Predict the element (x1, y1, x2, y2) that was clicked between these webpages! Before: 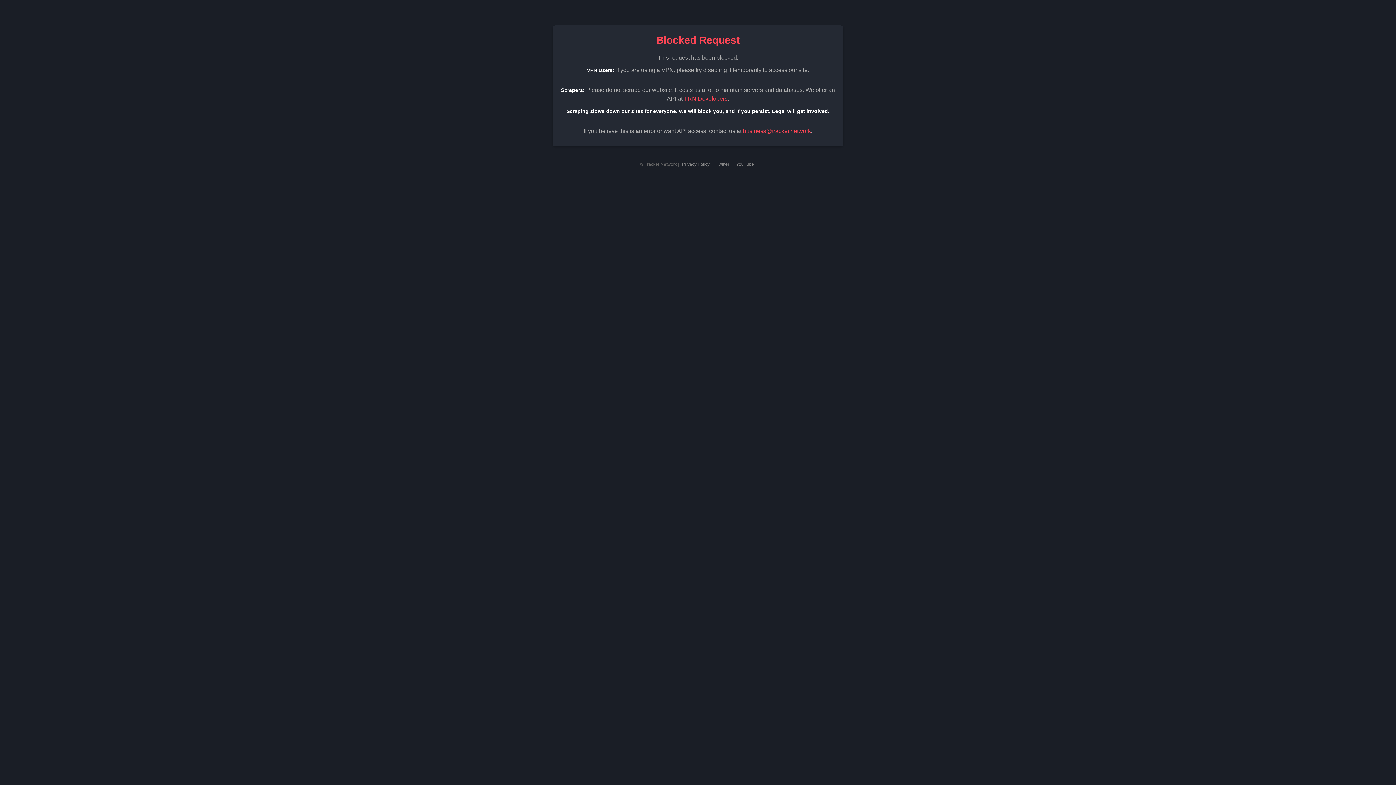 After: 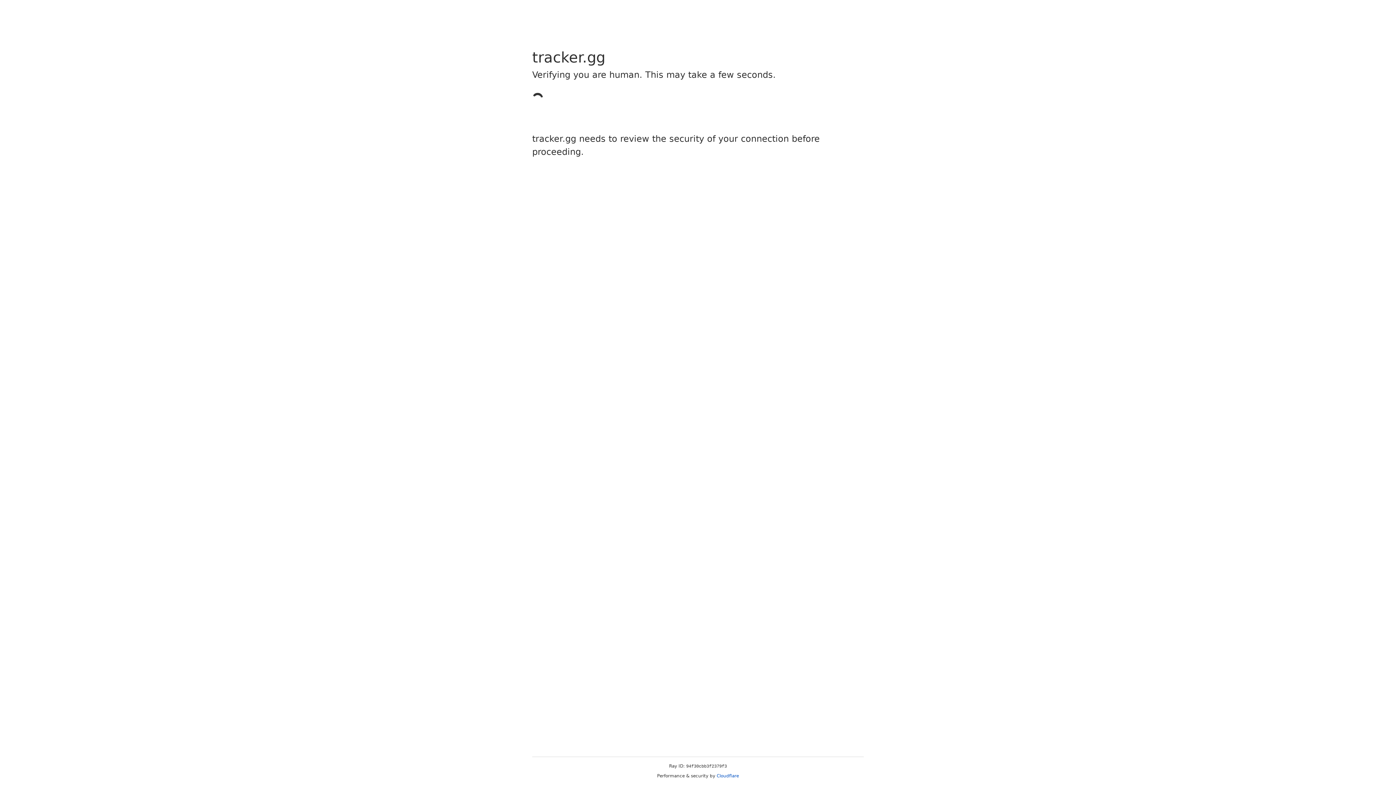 Action: bbox: (684, 95, 727, 101) label: TRN Developers